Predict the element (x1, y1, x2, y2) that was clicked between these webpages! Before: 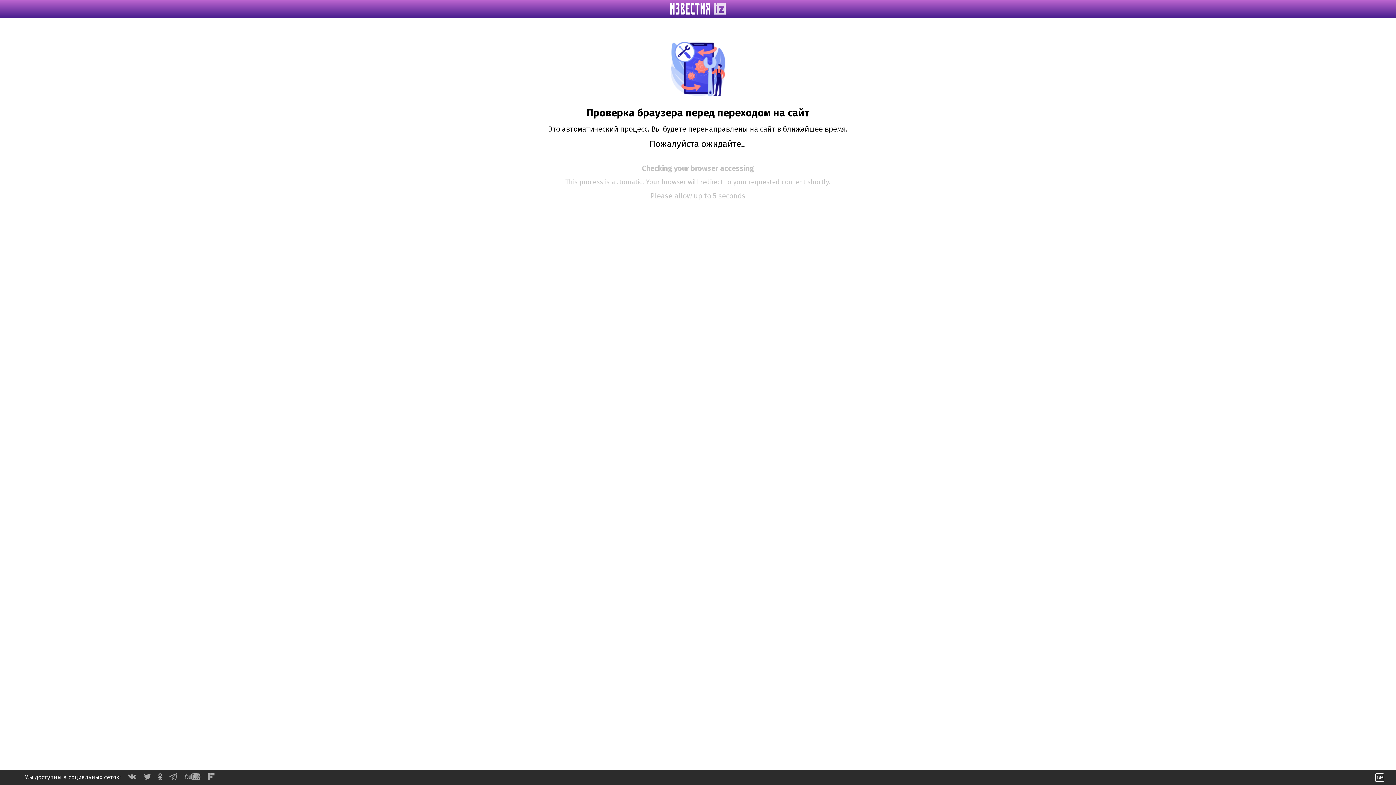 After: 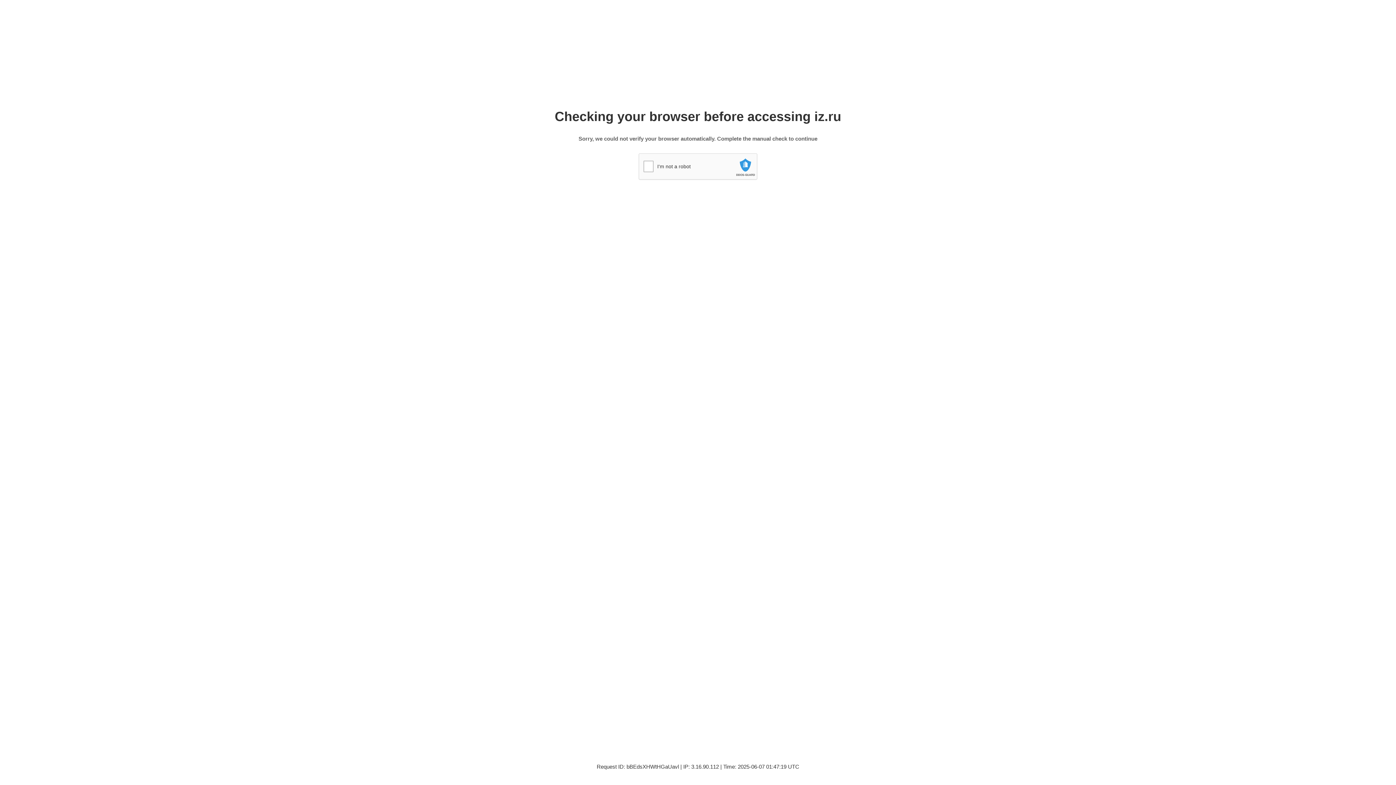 Action: bbox: (670, 9, 725, 16)